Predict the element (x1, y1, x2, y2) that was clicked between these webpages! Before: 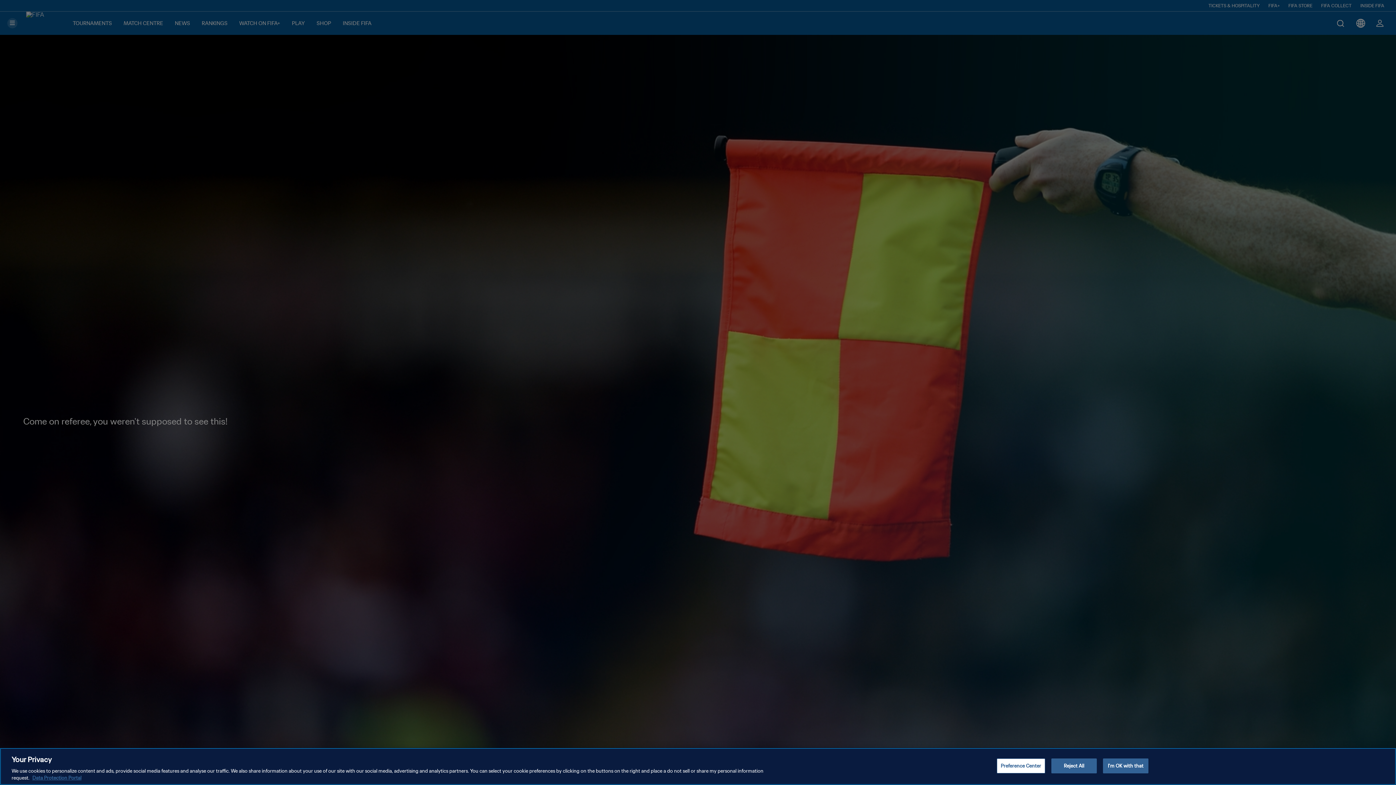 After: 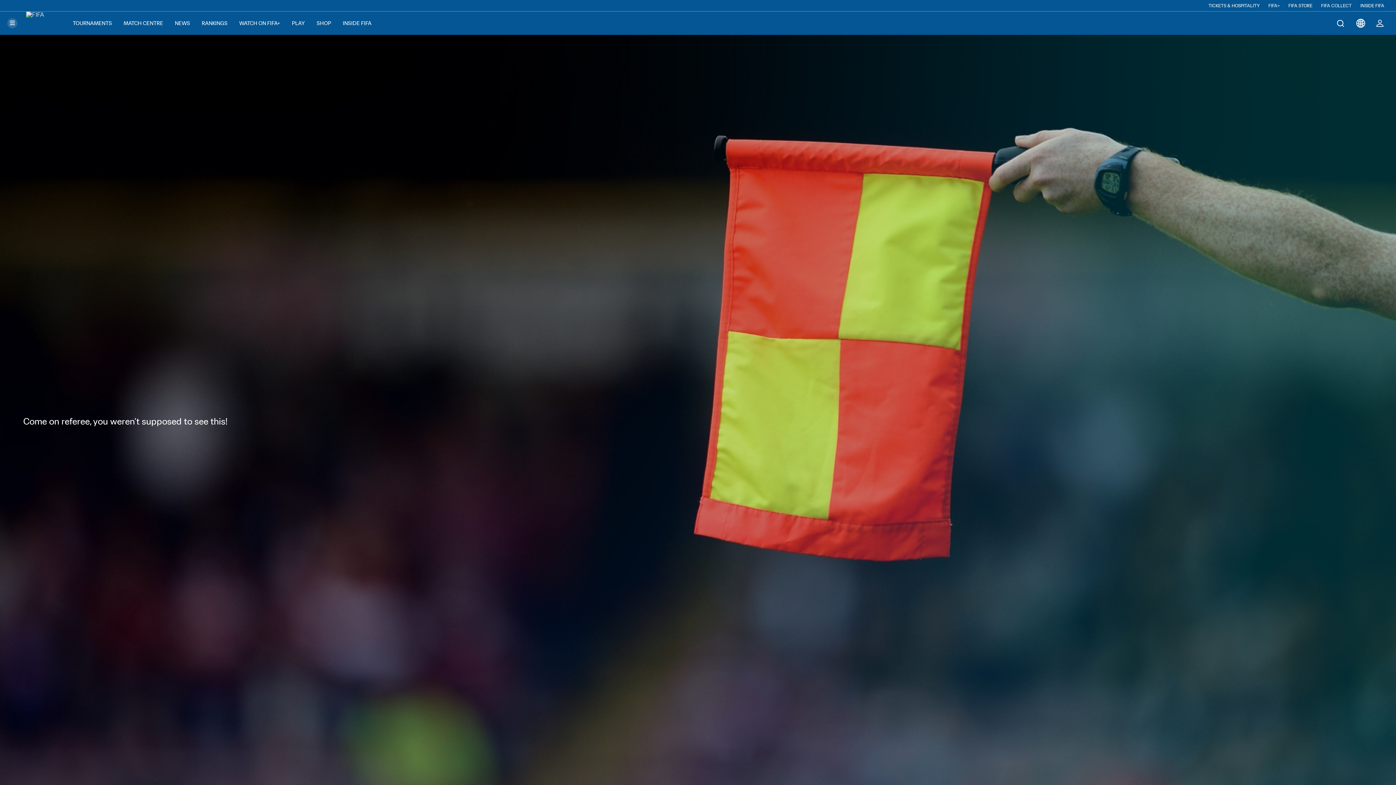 Action: label: I'm OK with that bbox: (1103, 758, 1148, 773)